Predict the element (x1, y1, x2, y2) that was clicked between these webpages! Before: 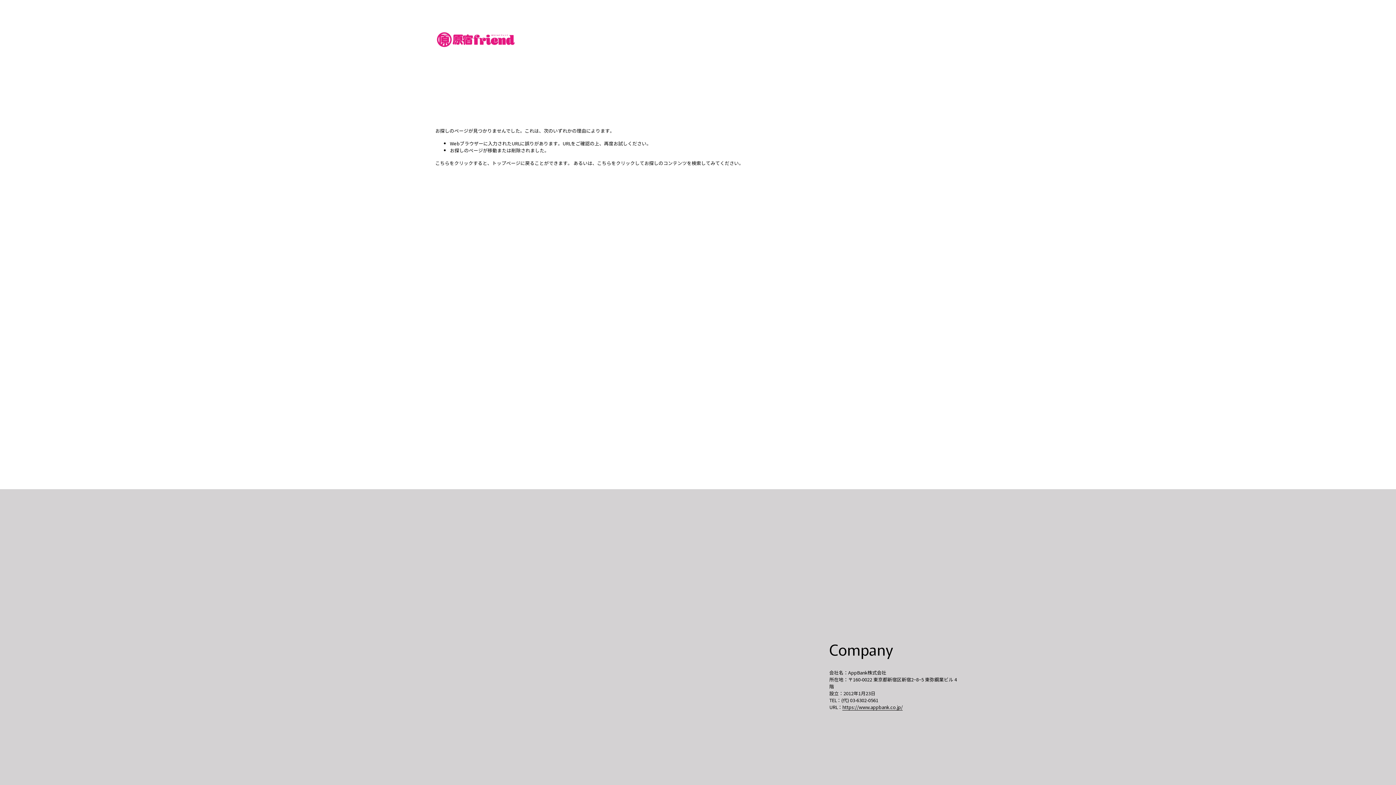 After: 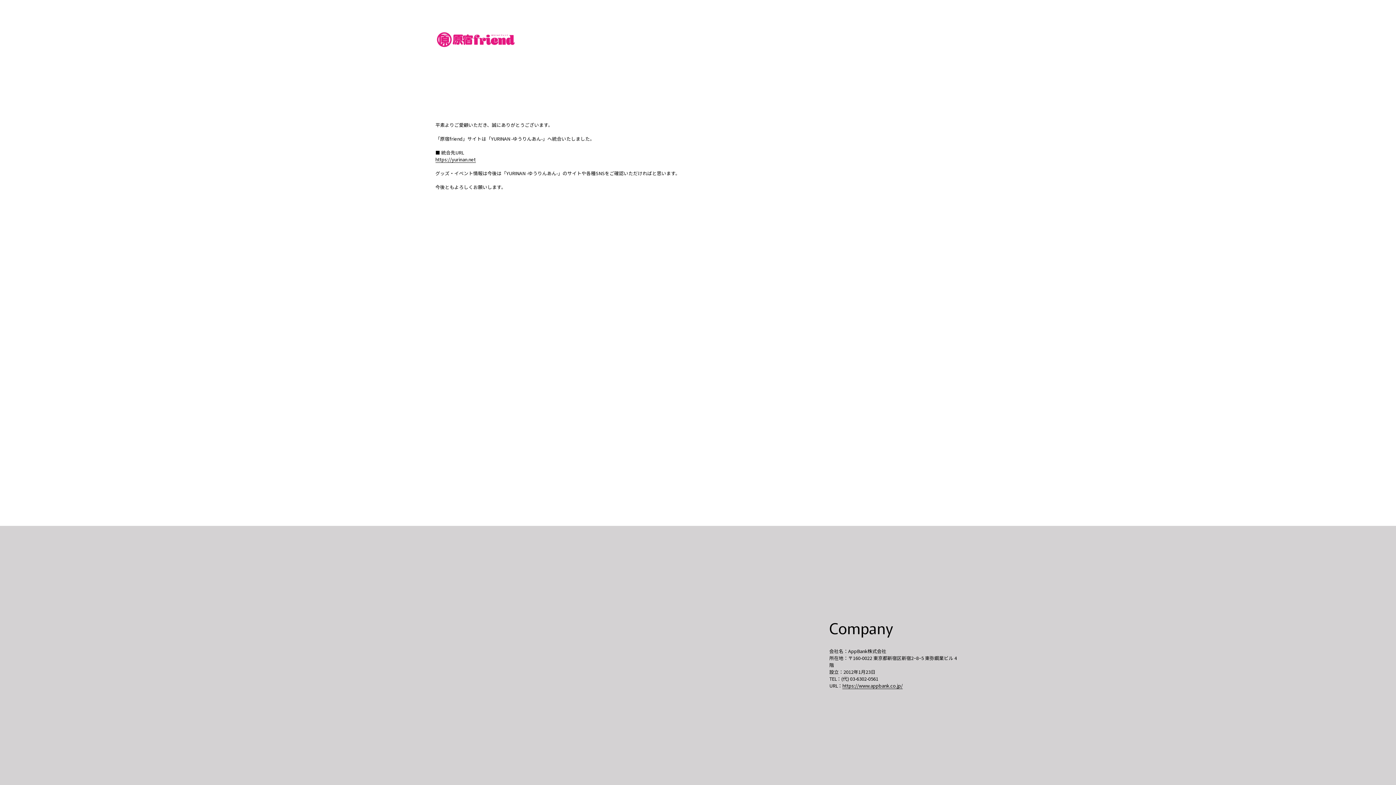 Action: label: こちらをクリ⁠ック bbox: (435, 159, 473, 166)